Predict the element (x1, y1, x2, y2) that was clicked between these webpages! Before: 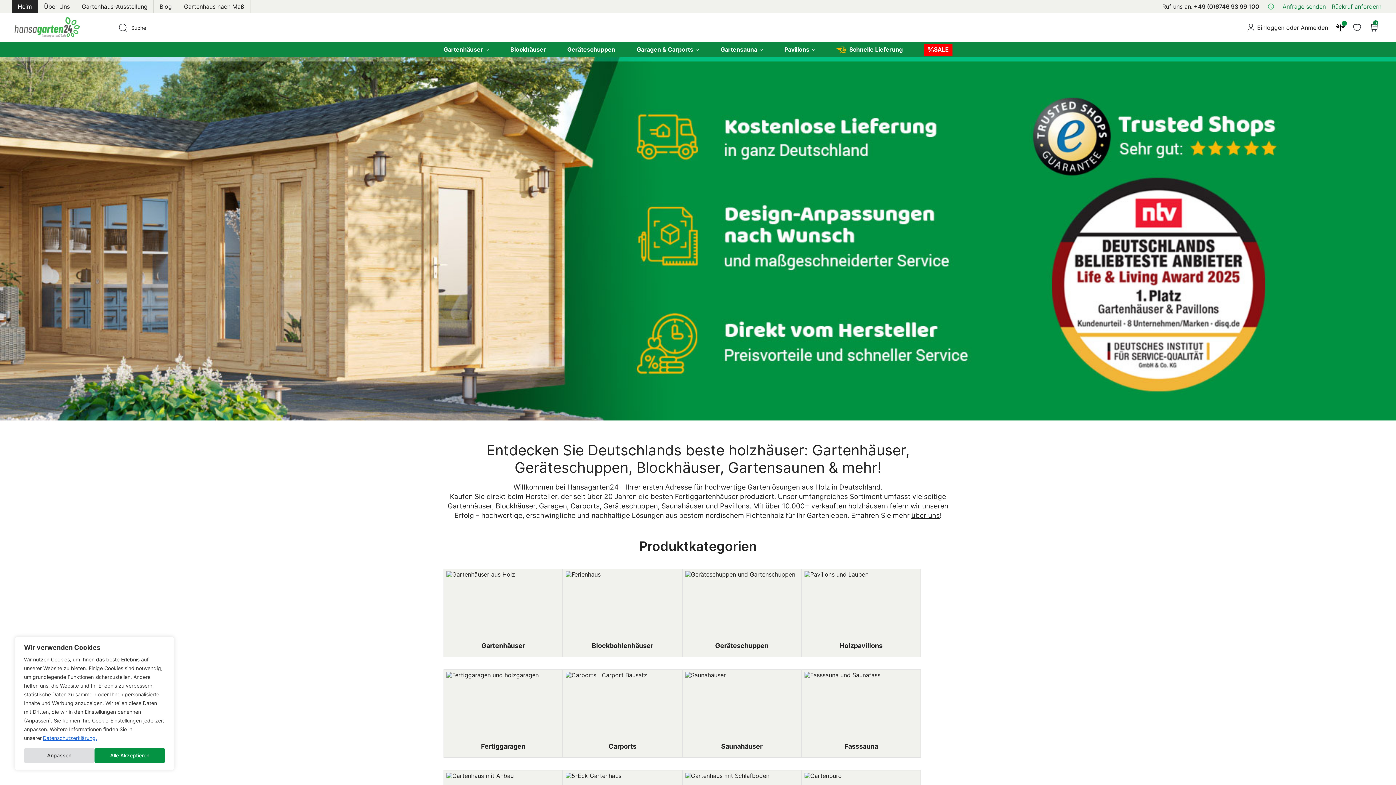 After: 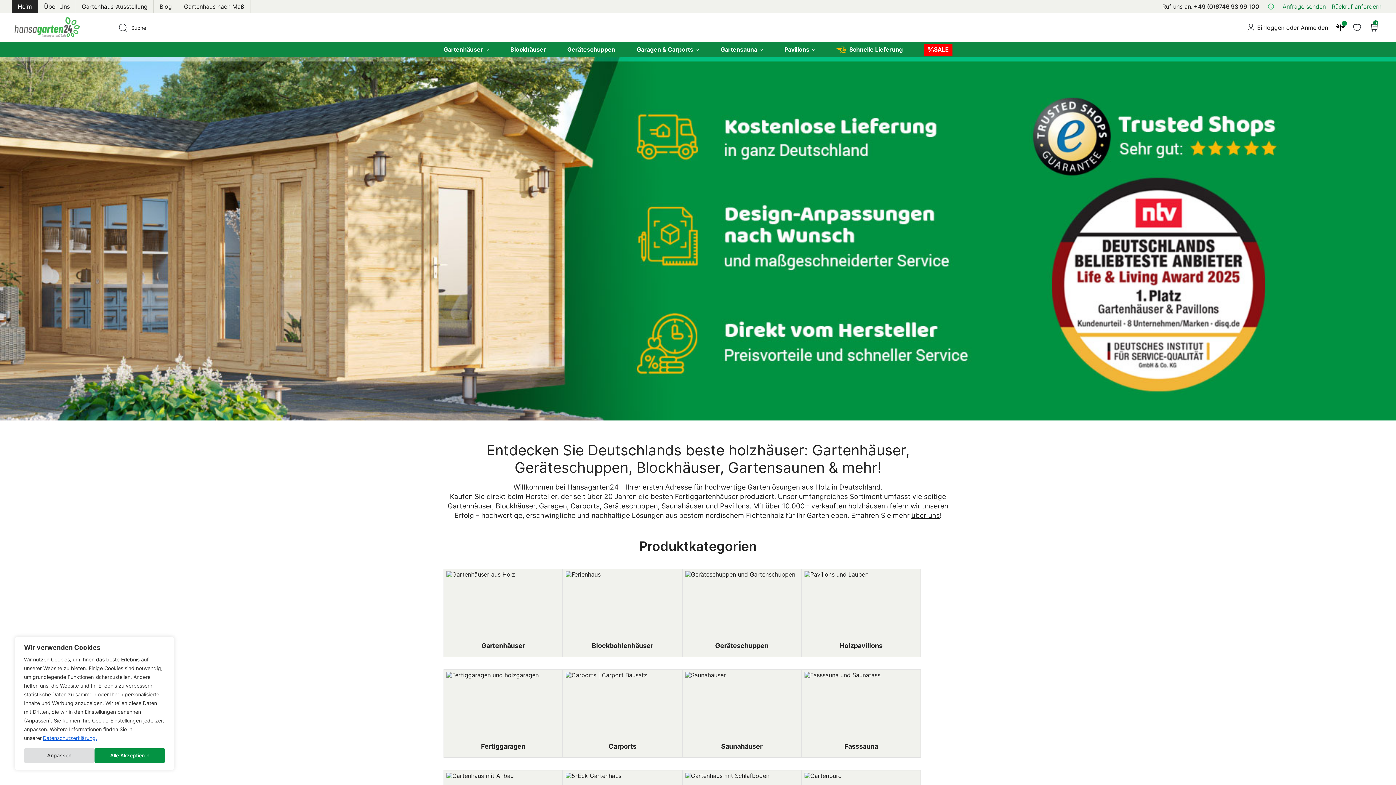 Action: bbox: (14, 16, 79, 38)